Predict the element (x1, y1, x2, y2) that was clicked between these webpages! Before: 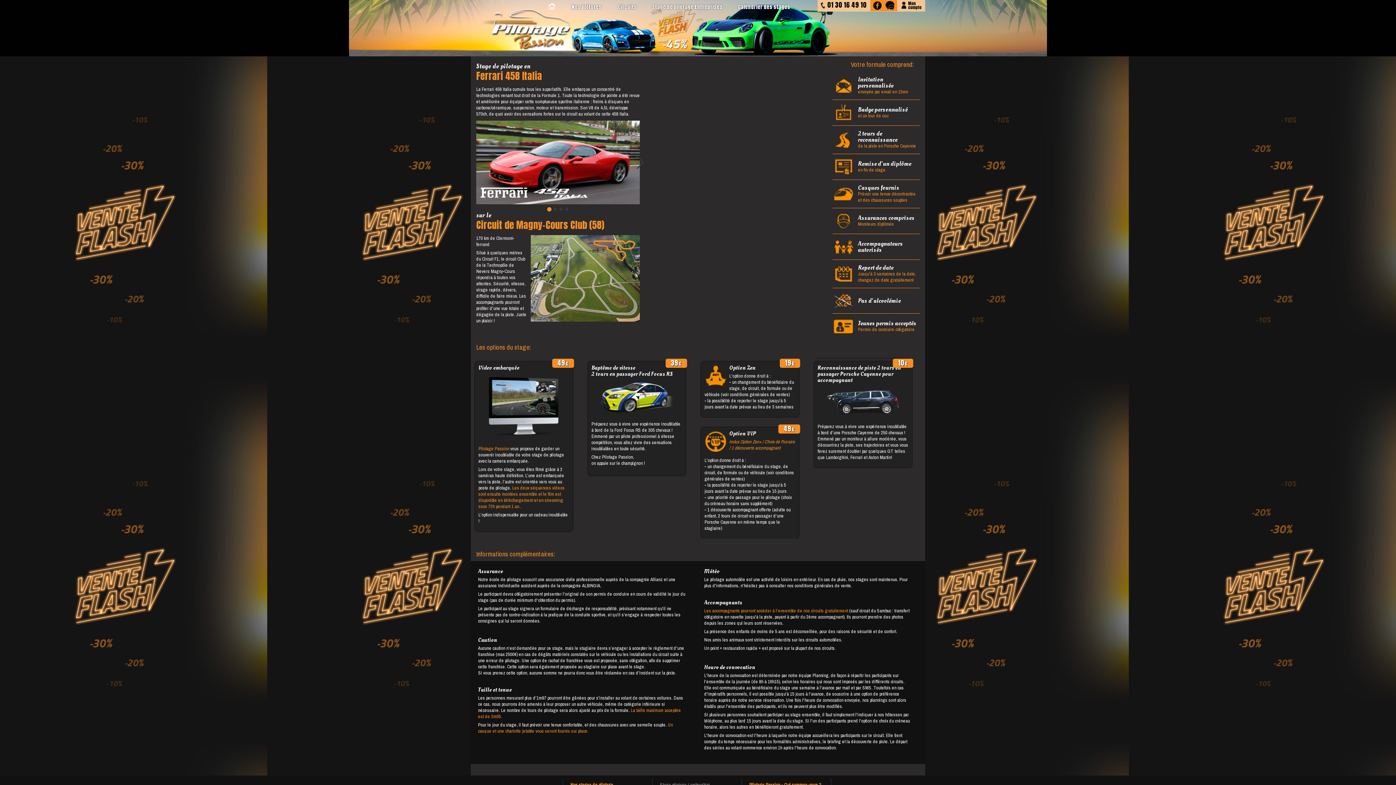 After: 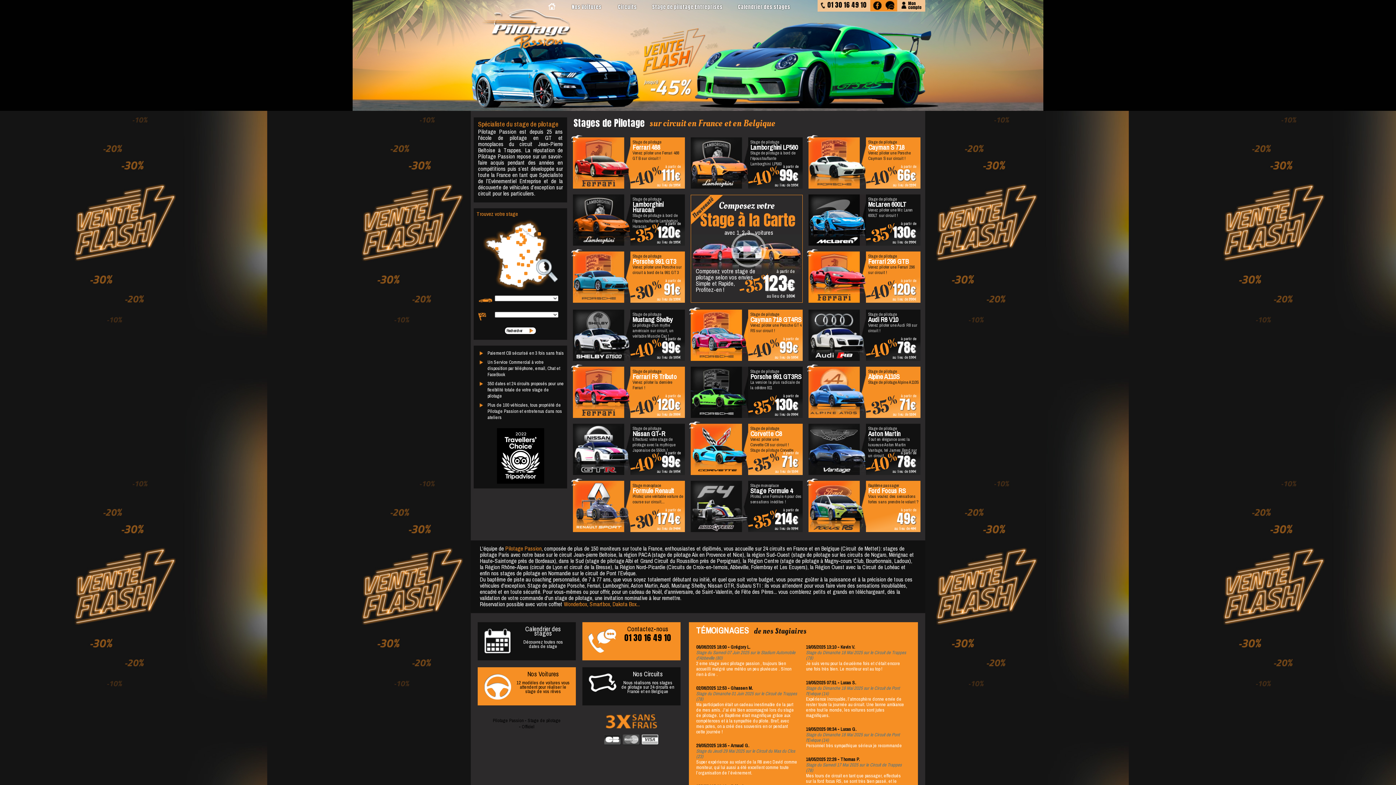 Action: bbox: (548, 3, 555, 10)